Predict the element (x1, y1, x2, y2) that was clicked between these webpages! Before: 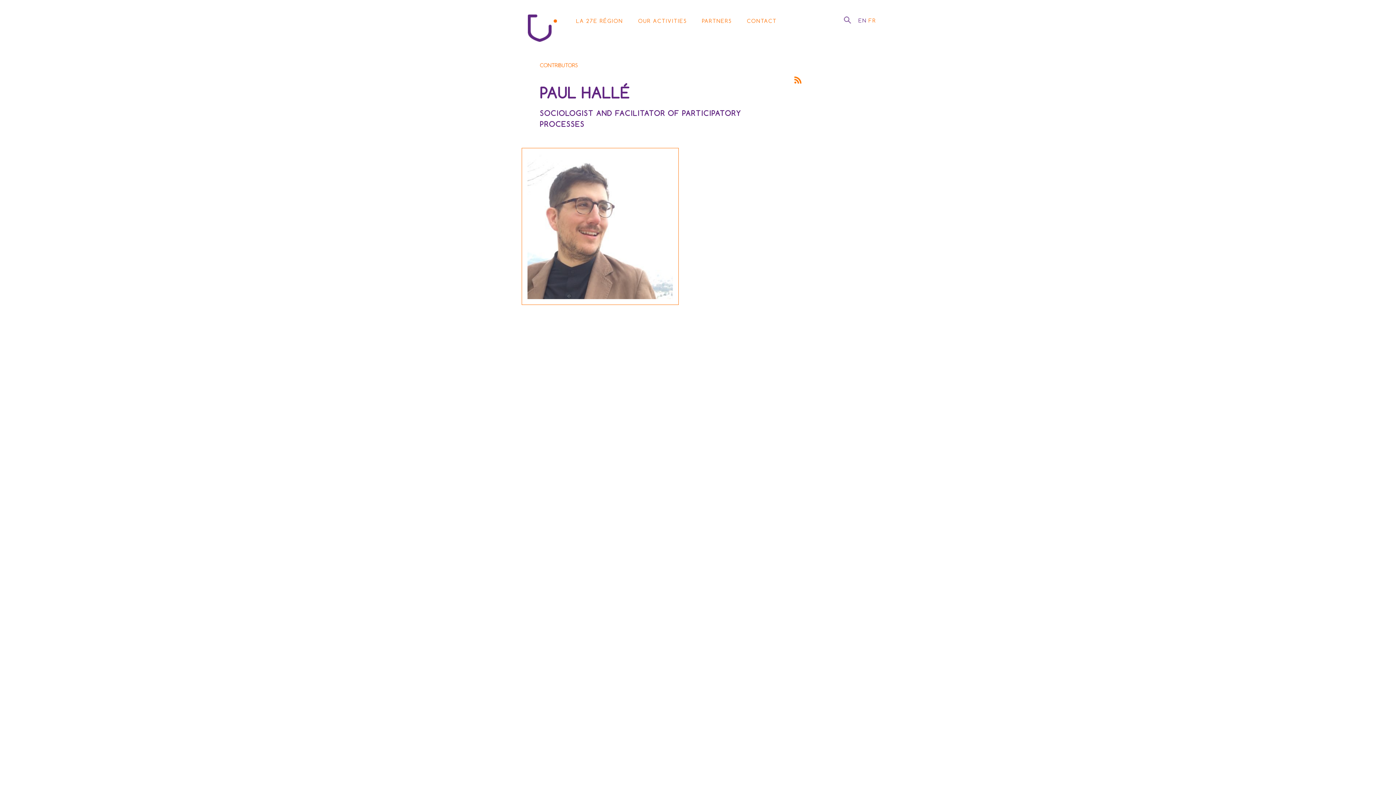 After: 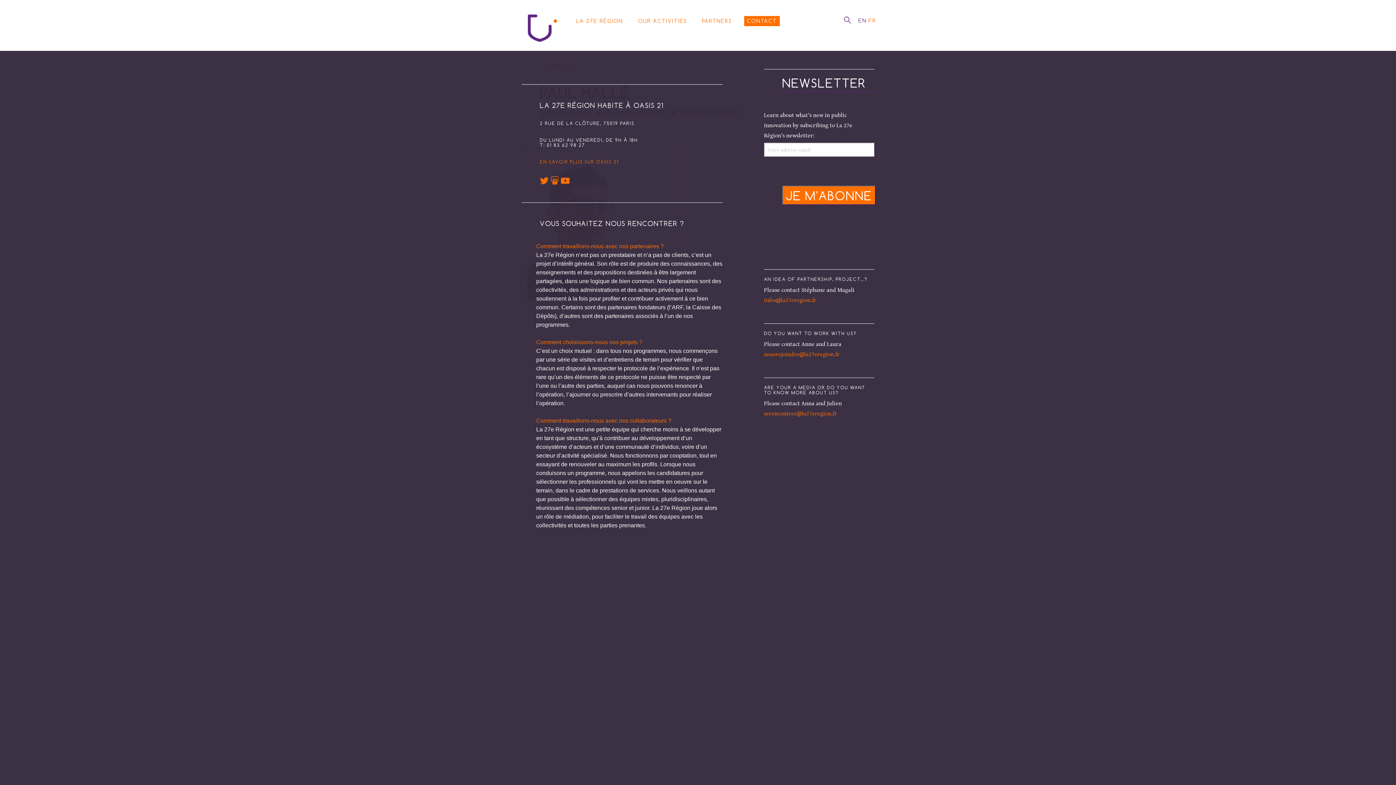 Action: label: CONTACT bbox: (744, 16, 779, 26)